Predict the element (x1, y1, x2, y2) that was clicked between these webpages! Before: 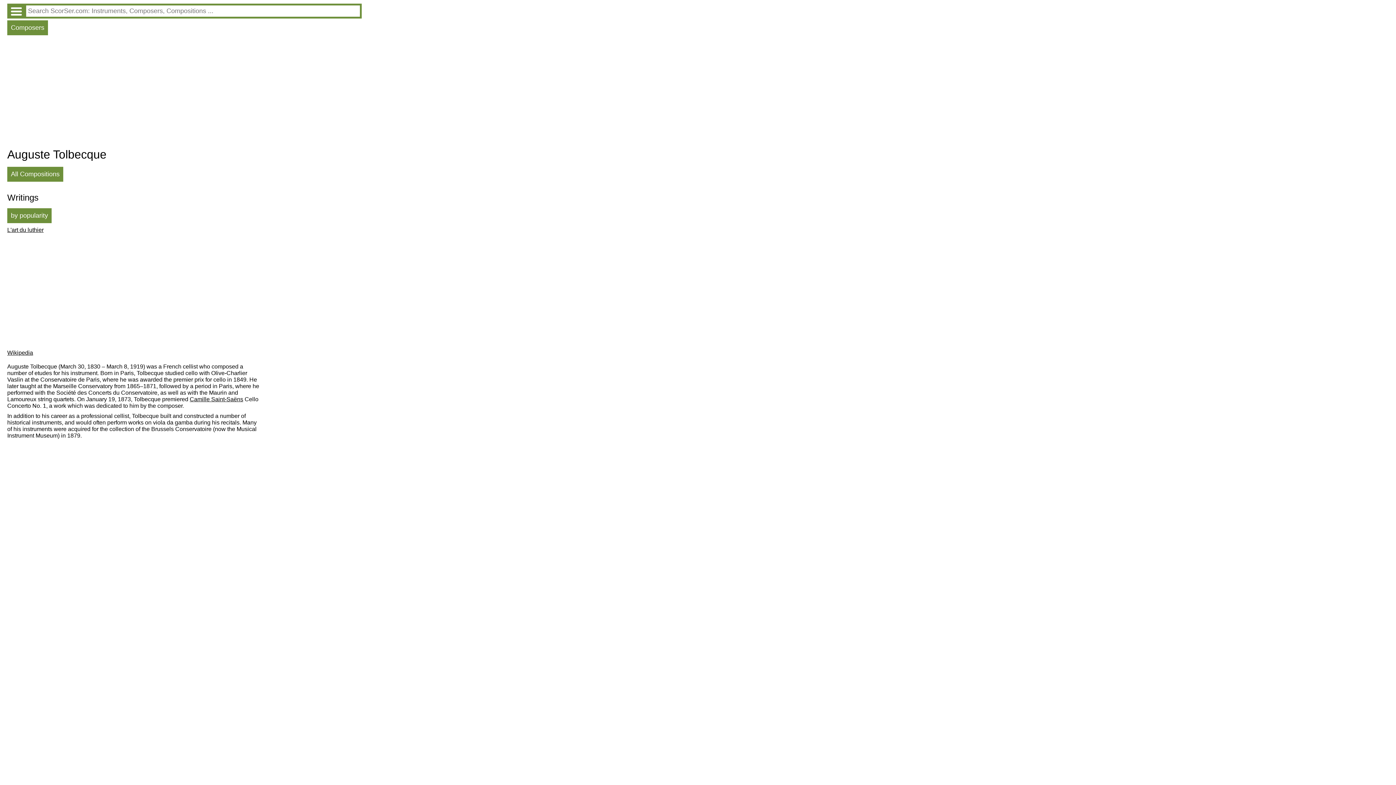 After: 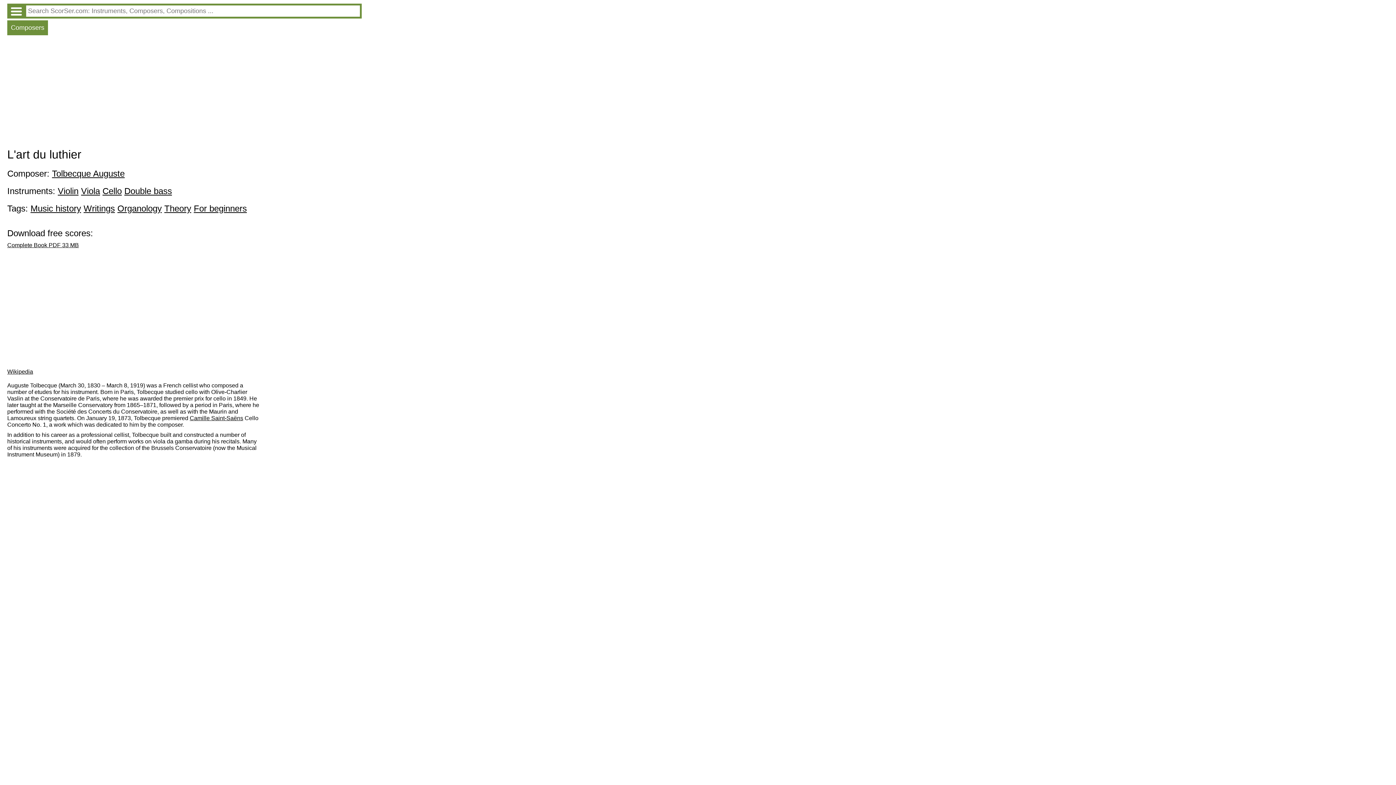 Action: bbox: (7, 226, 361, 237) label: L'art du luthier